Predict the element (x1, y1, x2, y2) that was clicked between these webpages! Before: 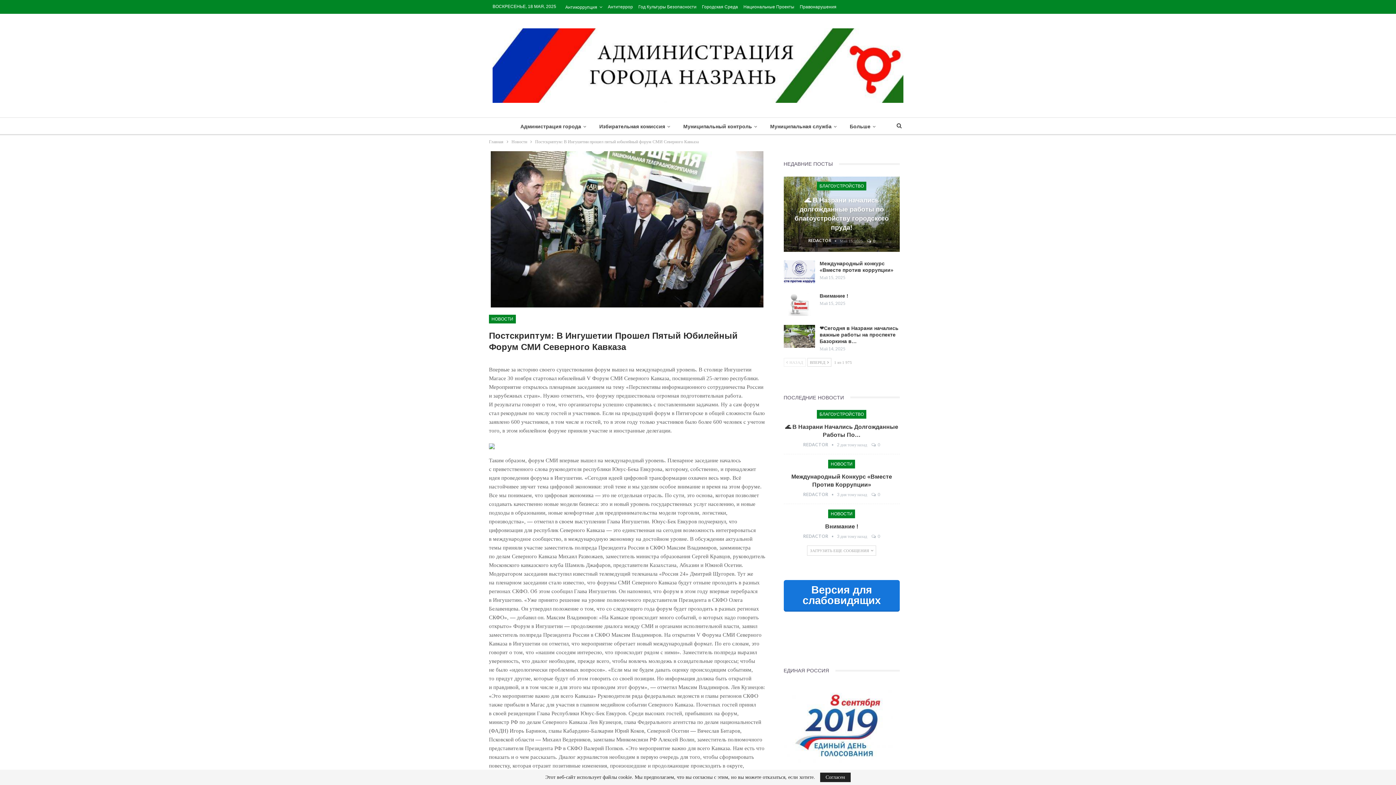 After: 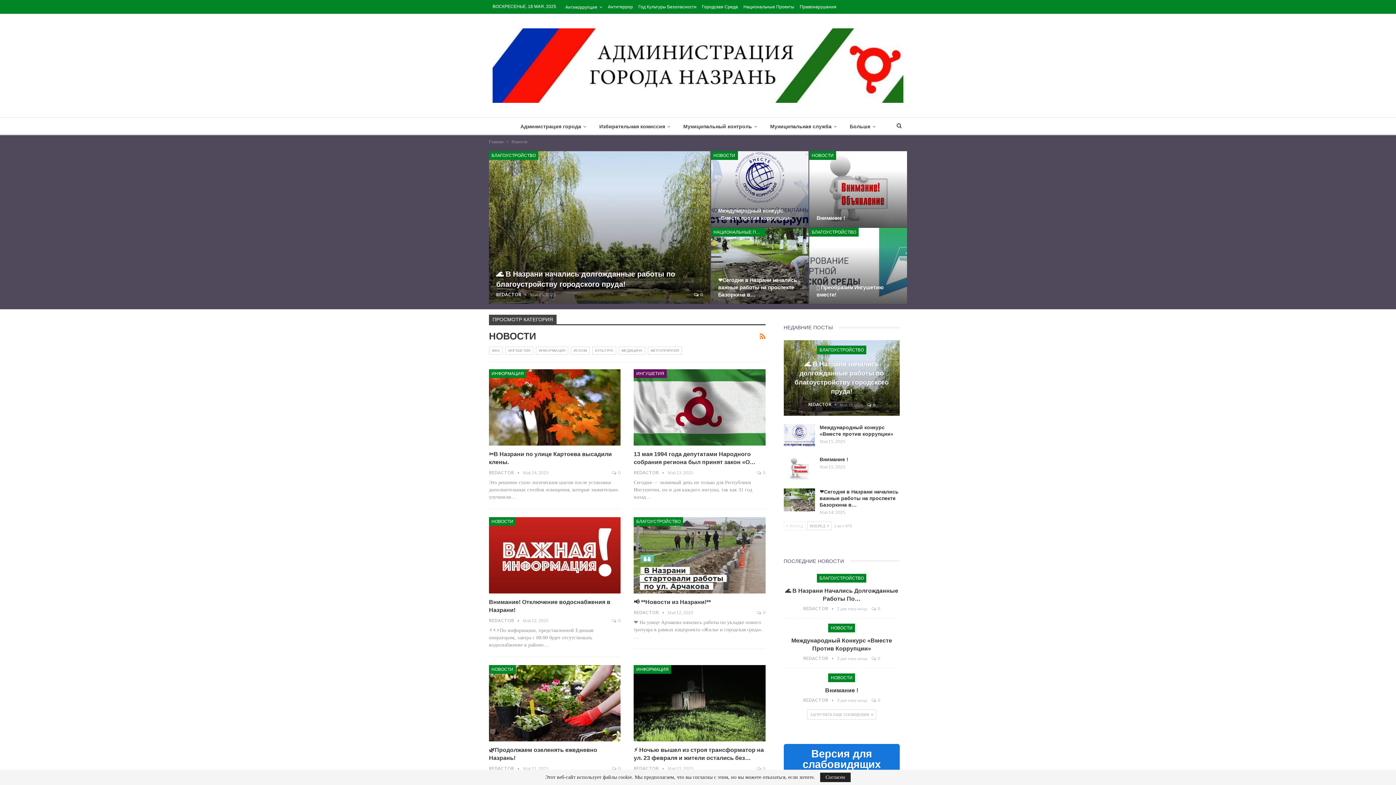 Action: label: НОВОСТИ bbox: (828, 460, 855, 468)